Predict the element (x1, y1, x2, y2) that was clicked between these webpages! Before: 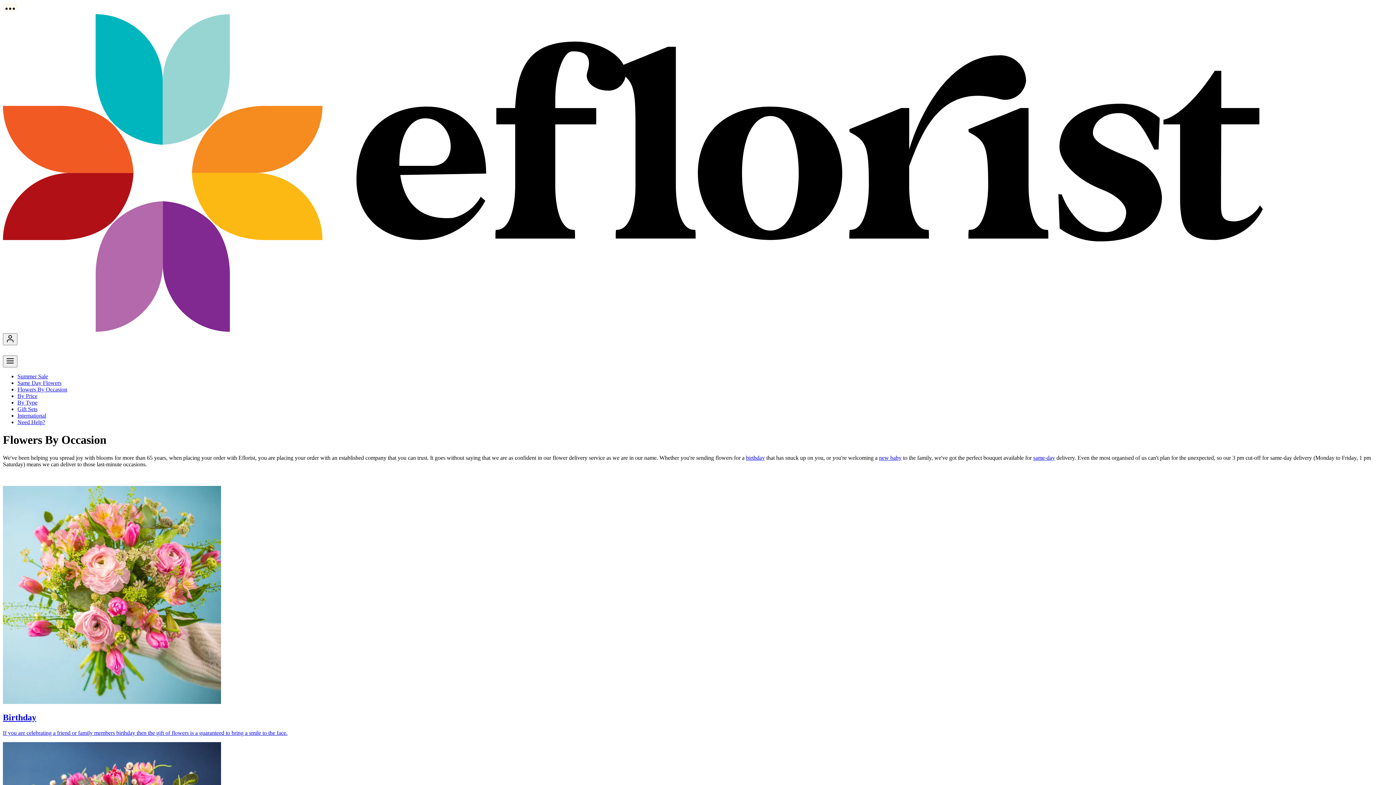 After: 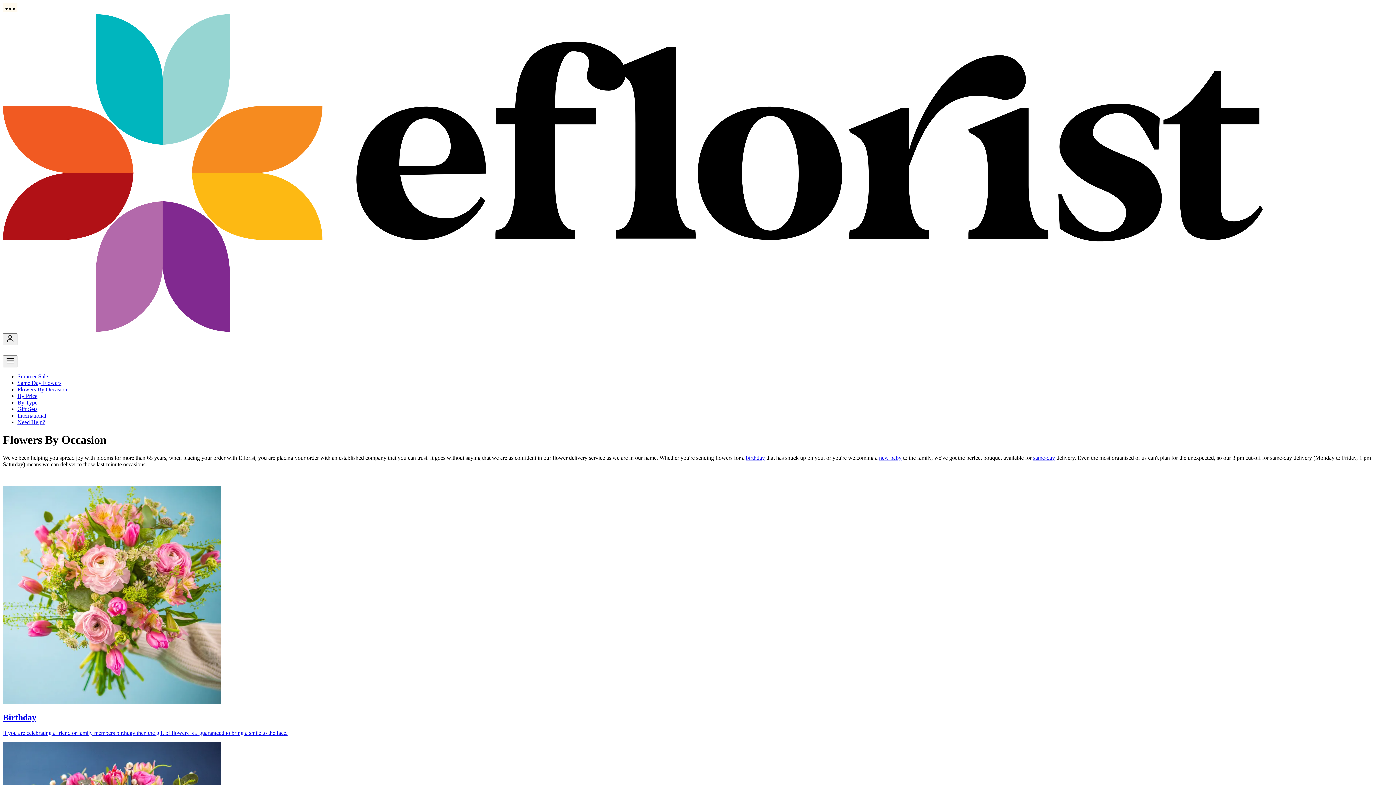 Action: bbox: (17, 386, 67, 392) label: Flowers By Occasion